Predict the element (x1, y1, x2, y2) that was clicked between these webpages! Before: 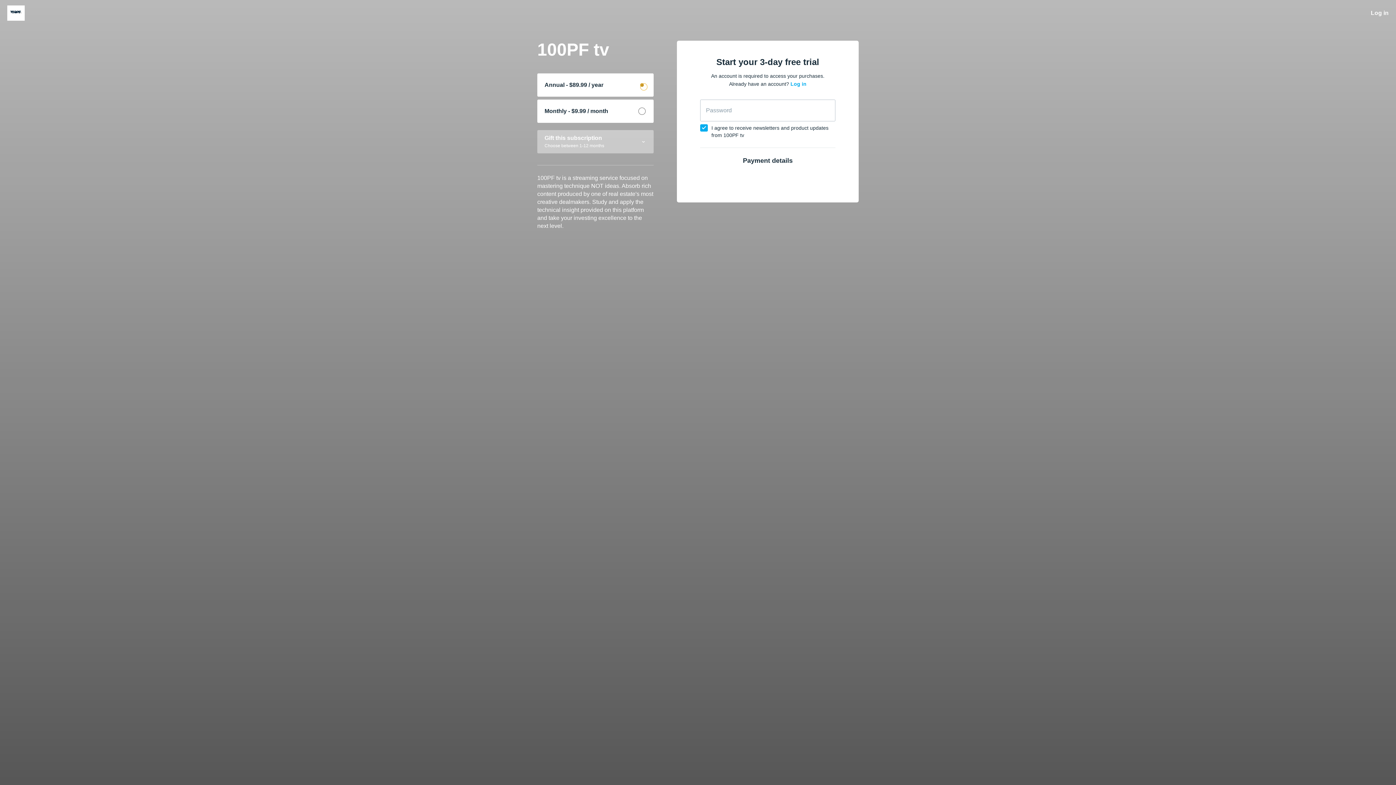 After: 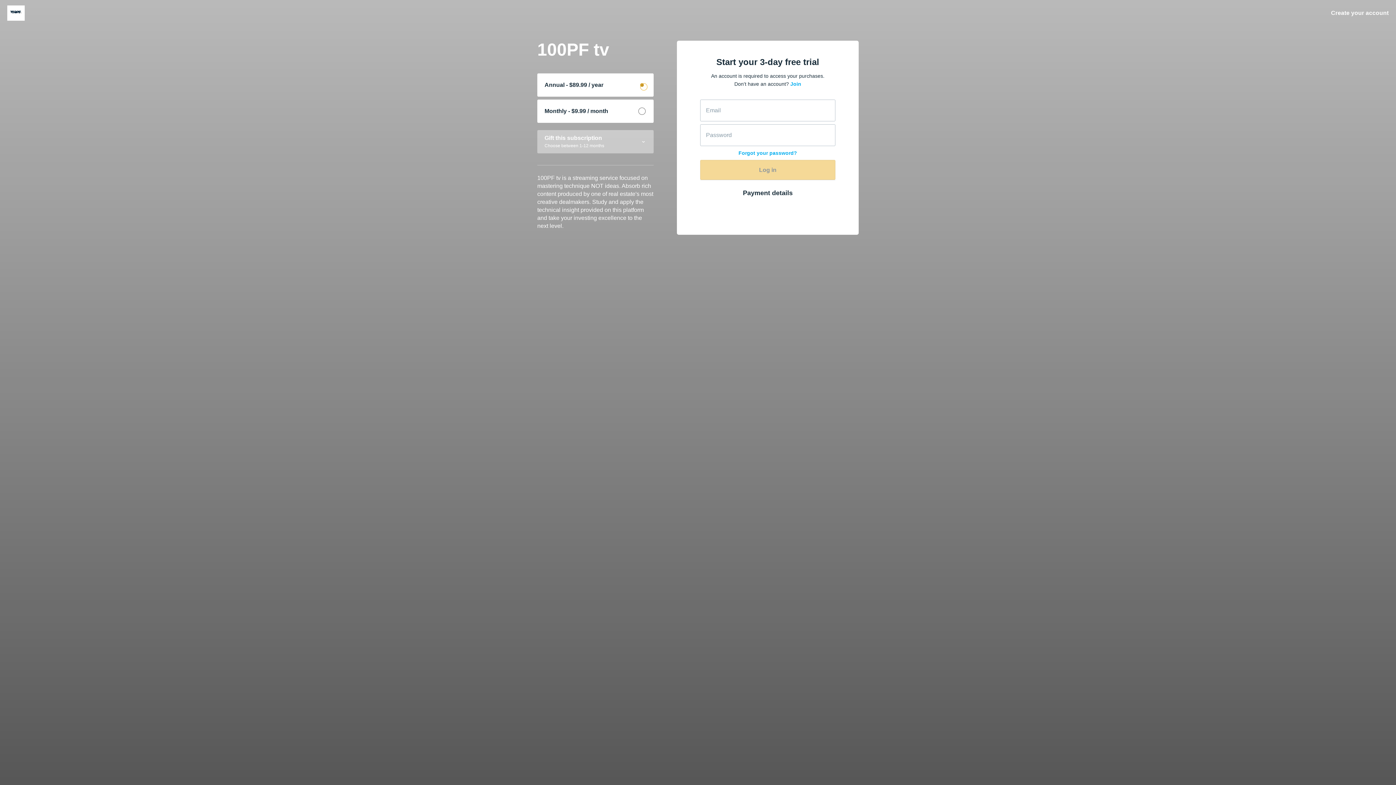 Action: bbox: (790, 81, 806, 86) label: Log in